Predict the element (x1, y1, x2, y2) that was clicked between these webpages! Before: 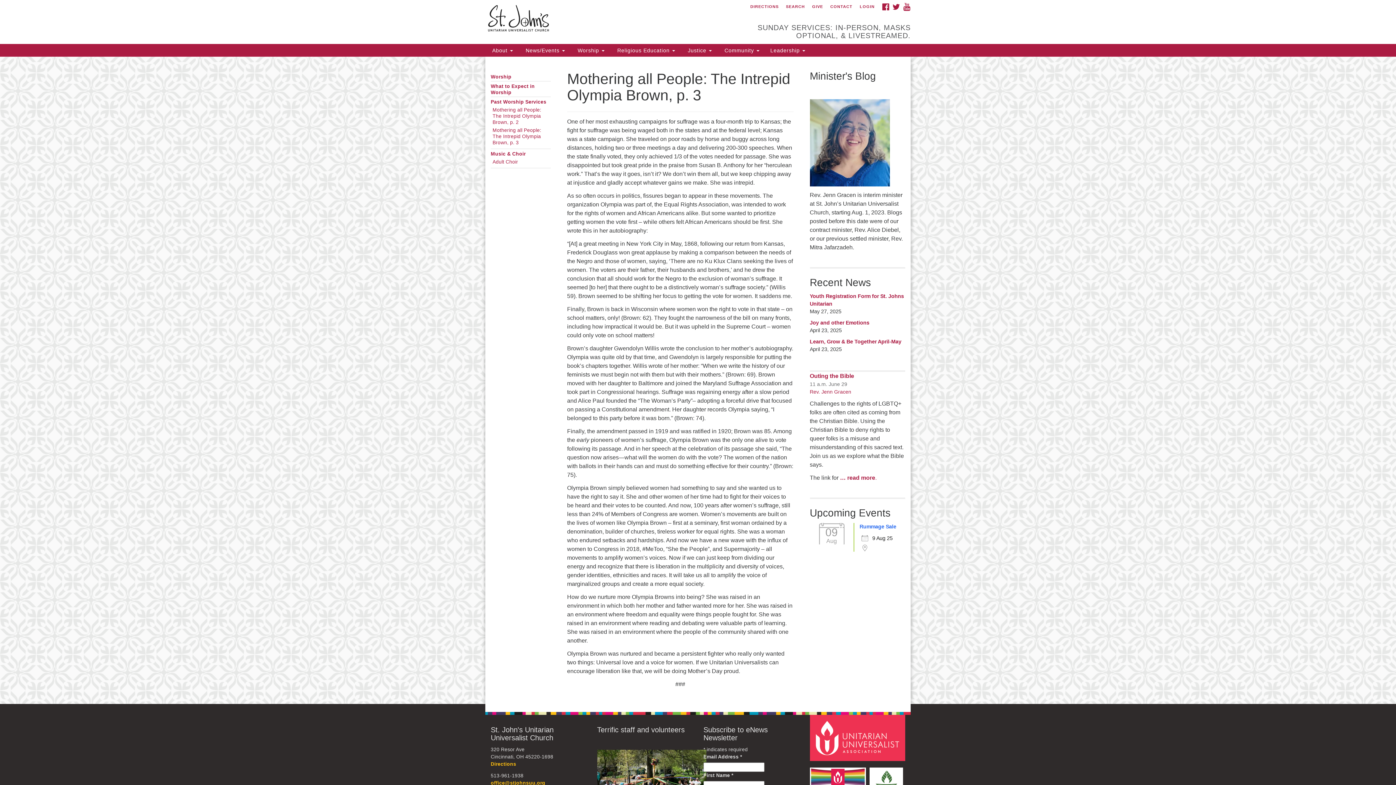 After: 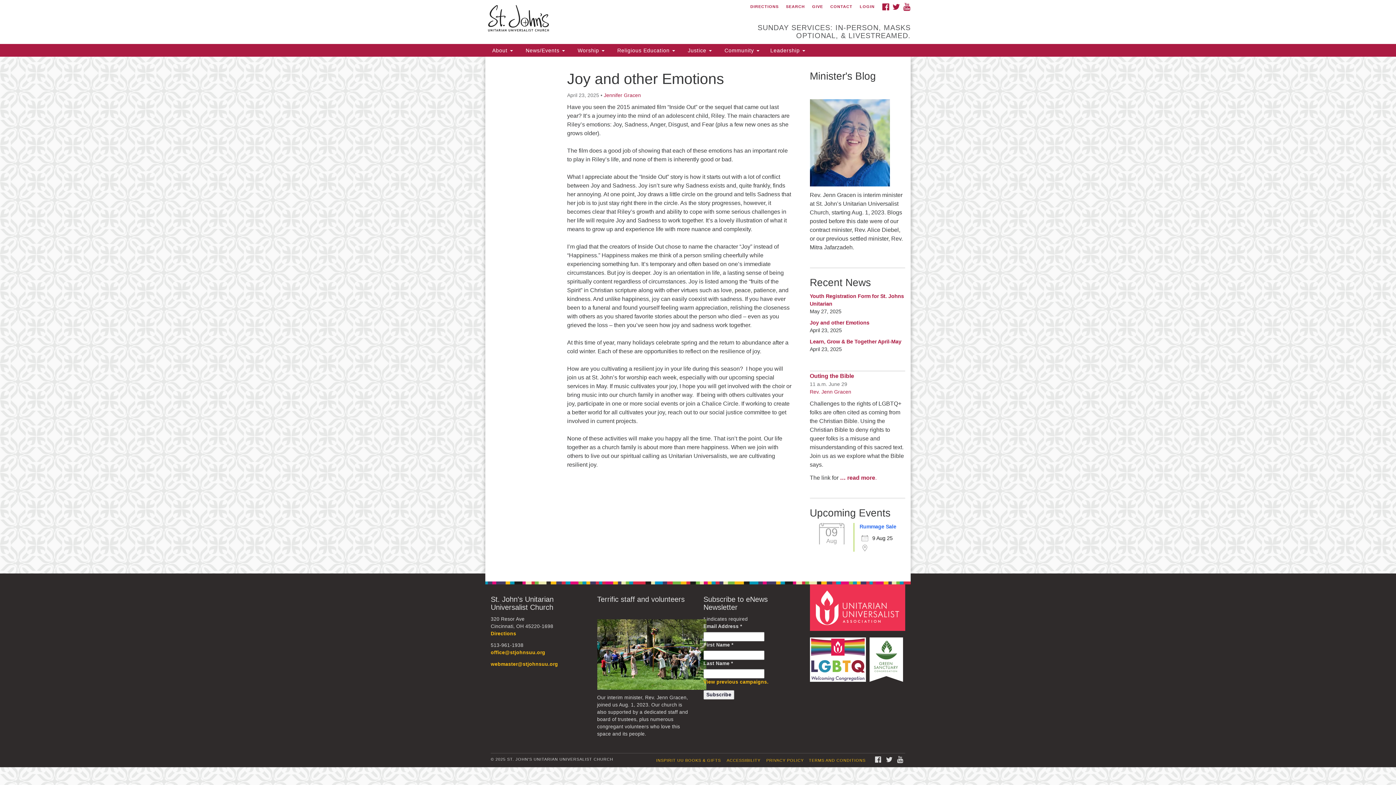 Action: label: Joy and other Emotions bbox: (810, 319, 905, 326)